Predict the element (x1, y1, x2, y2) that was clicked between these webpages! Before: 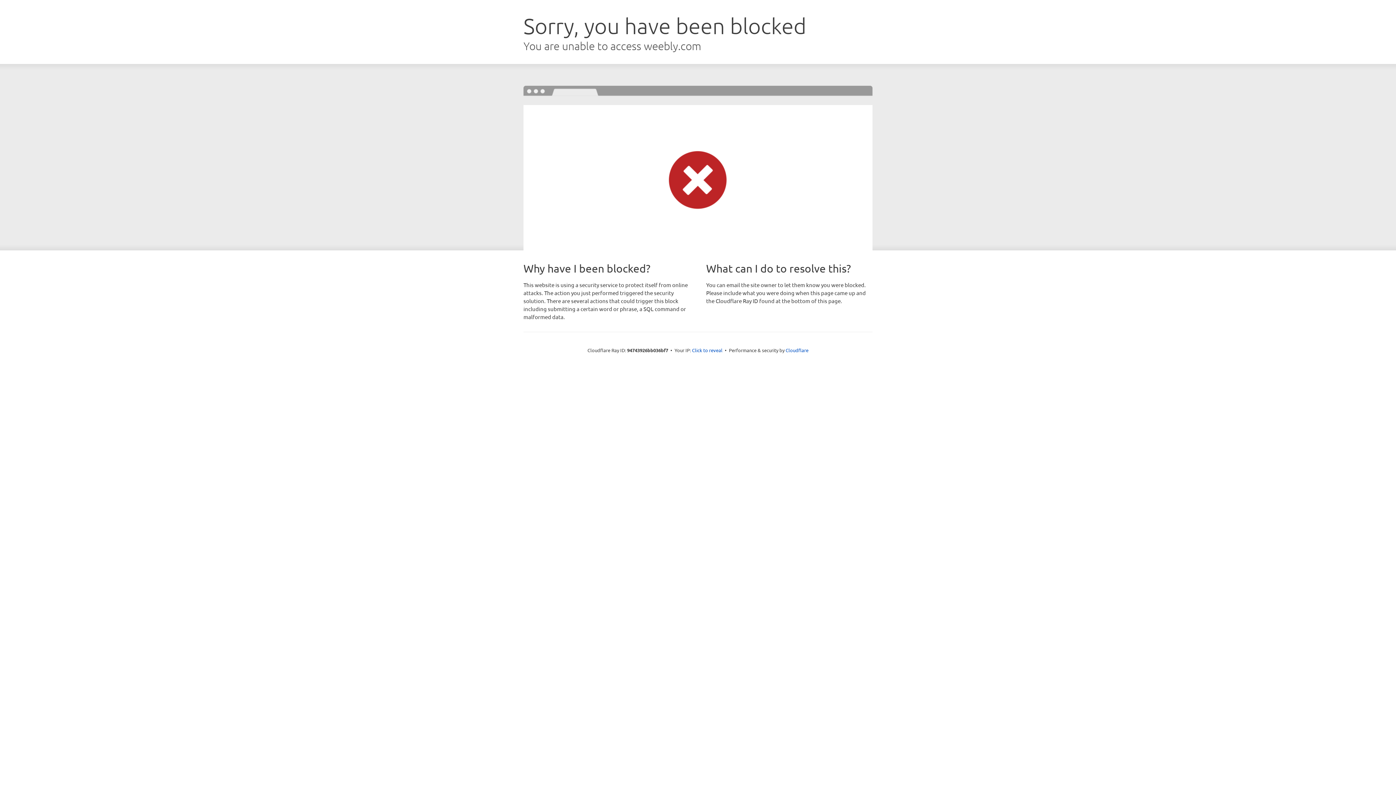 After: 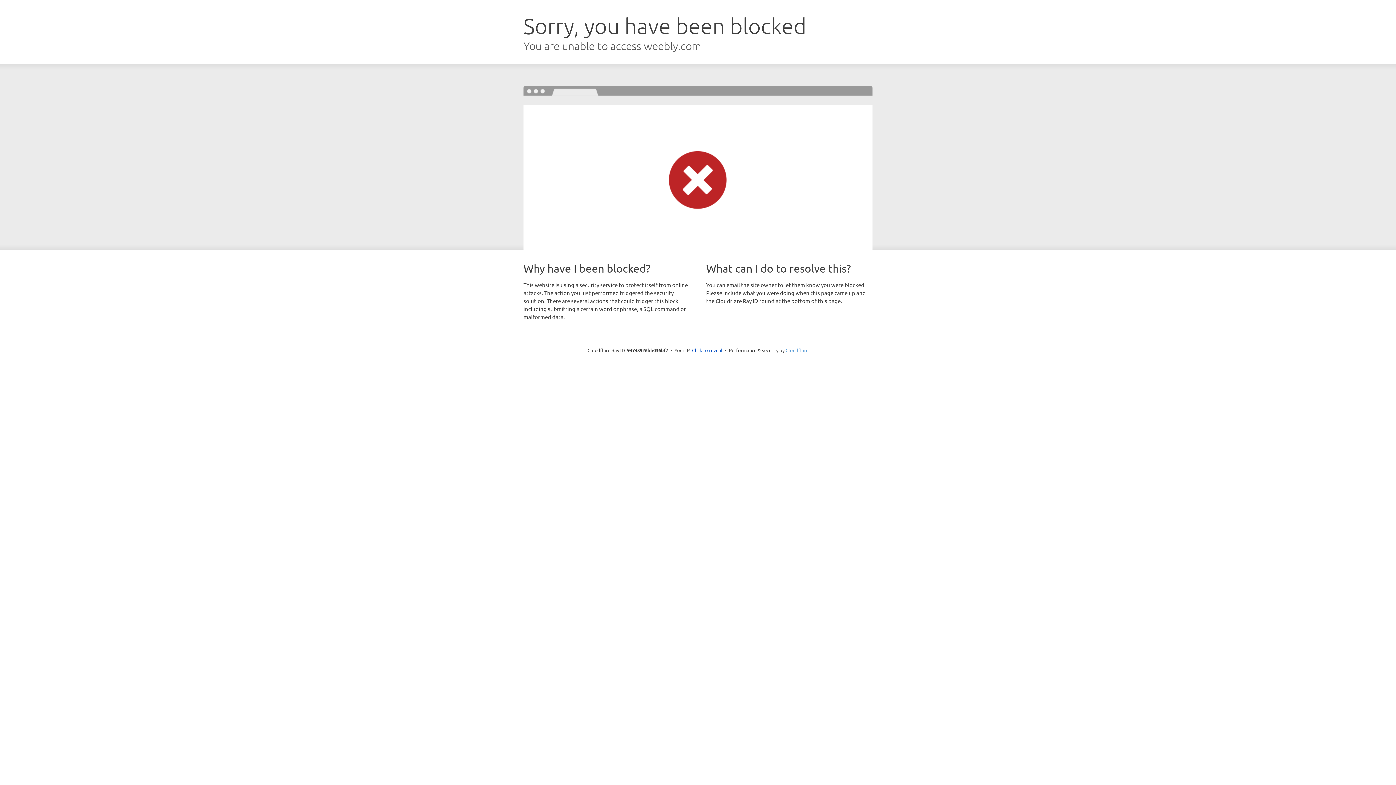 Action: bbox: (785, 347, 808, 353) label: Cloudflare